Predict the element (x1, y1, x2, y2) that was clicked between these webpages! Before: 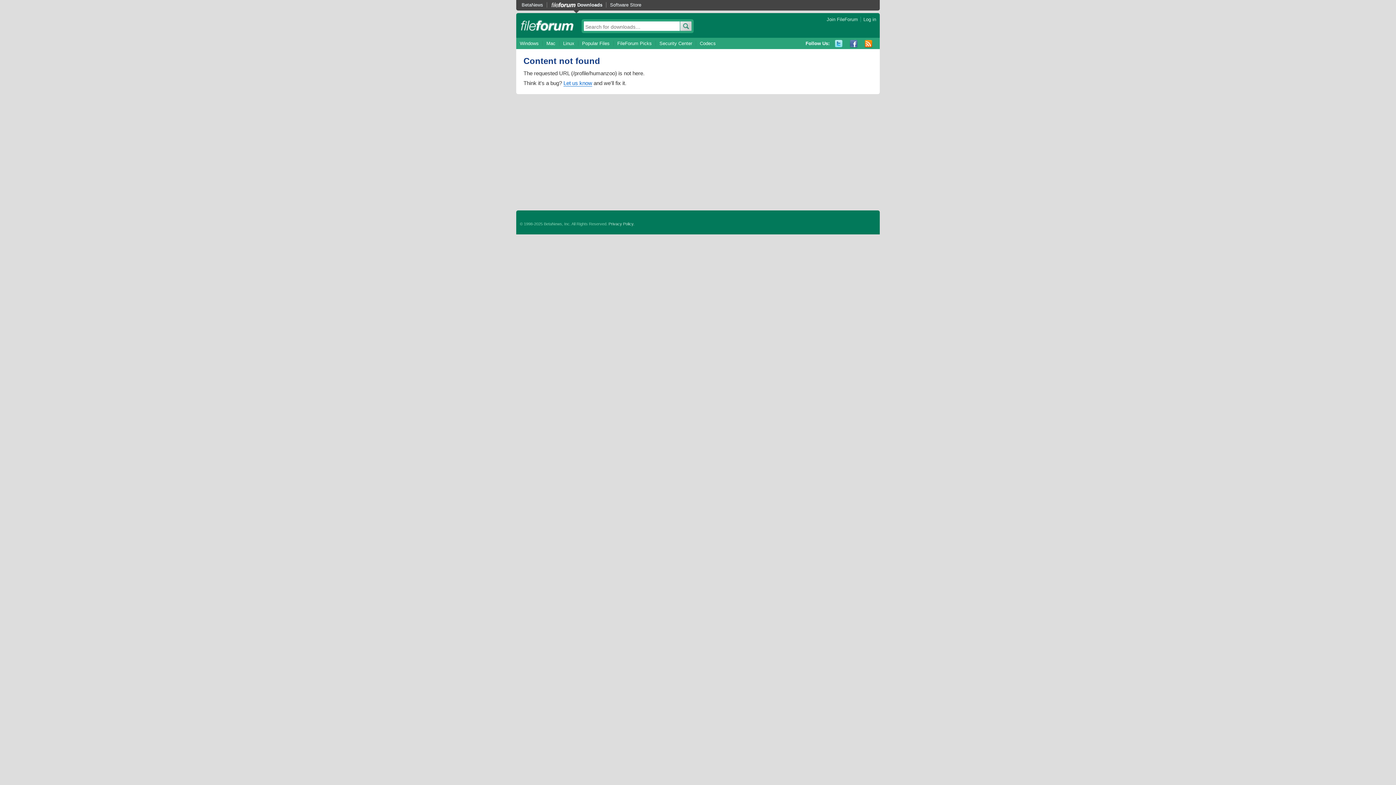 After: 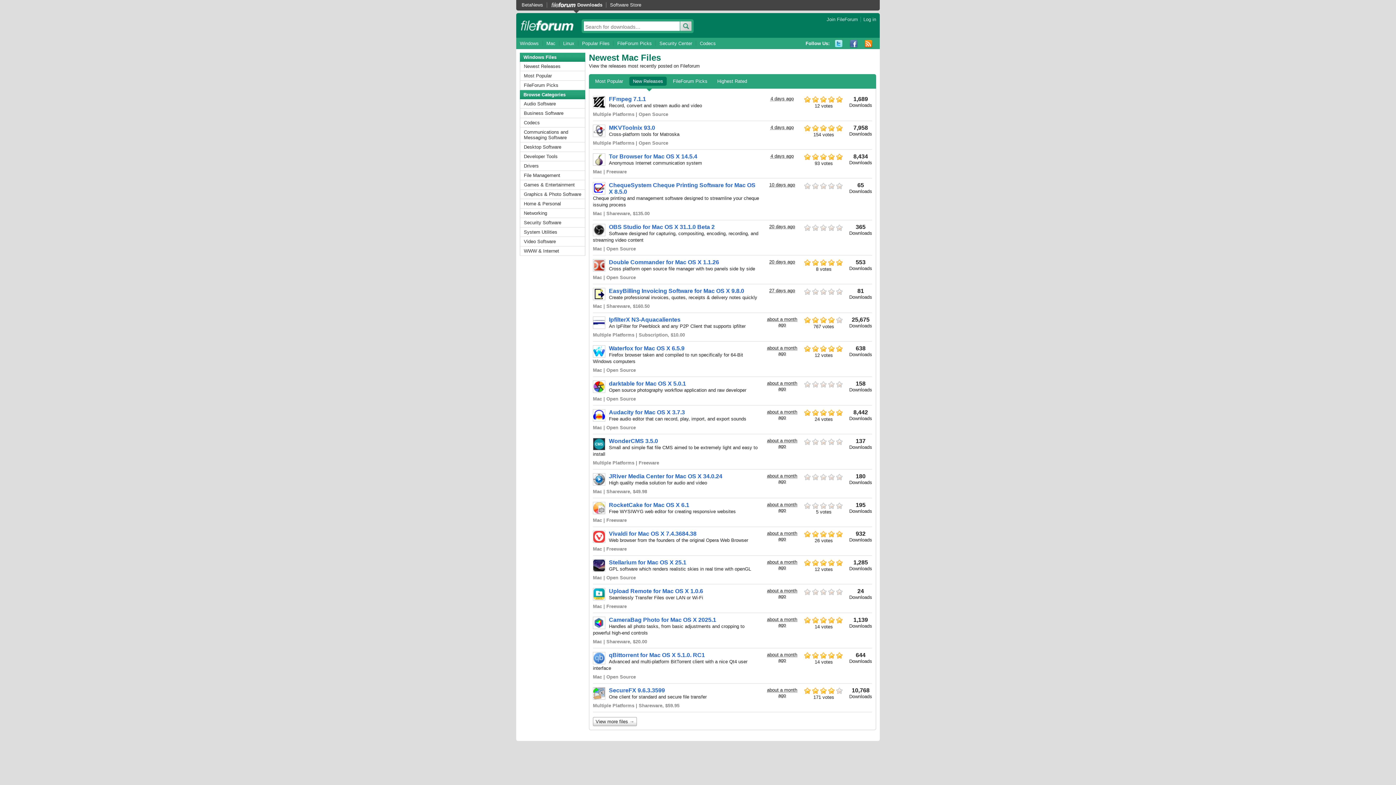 Action: label: Mac bbox: (542, 40, 559, 46)